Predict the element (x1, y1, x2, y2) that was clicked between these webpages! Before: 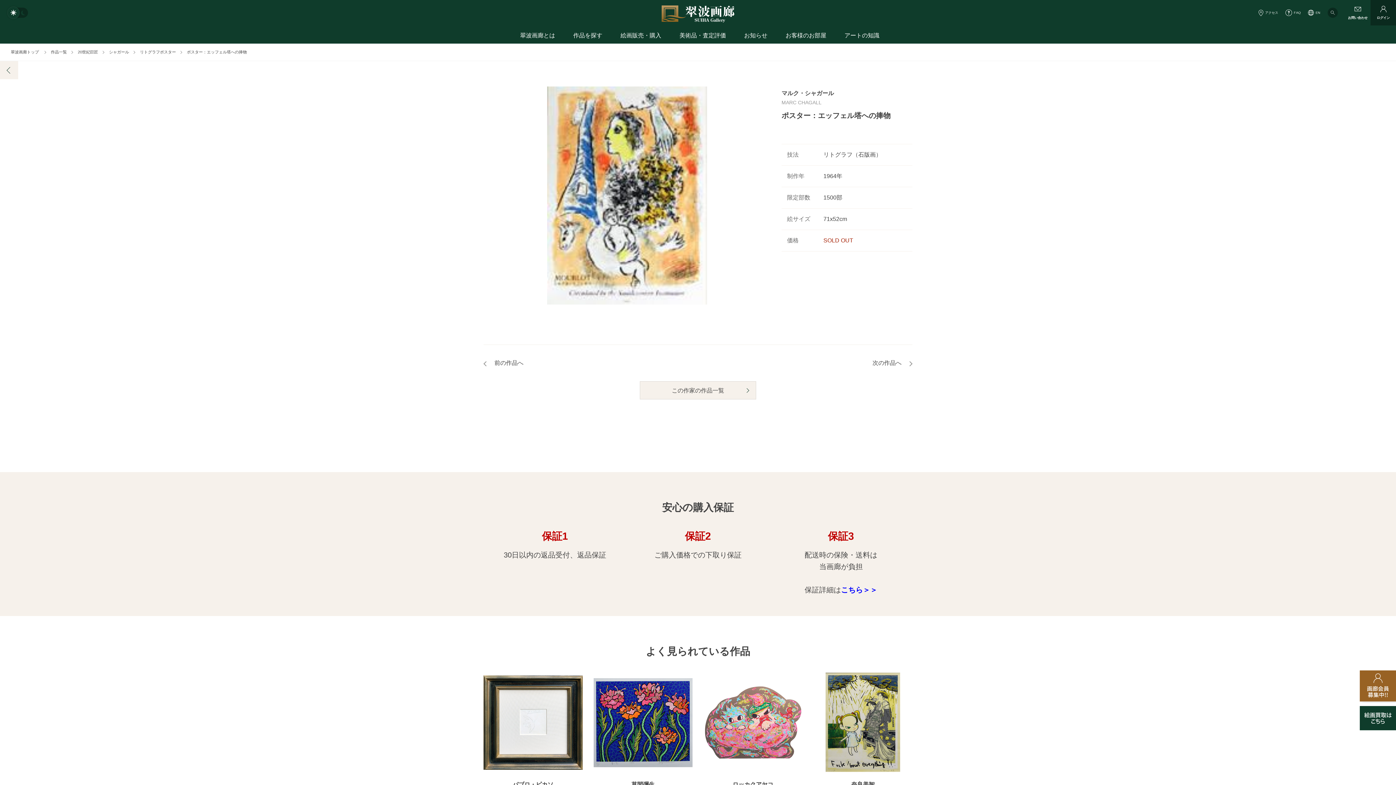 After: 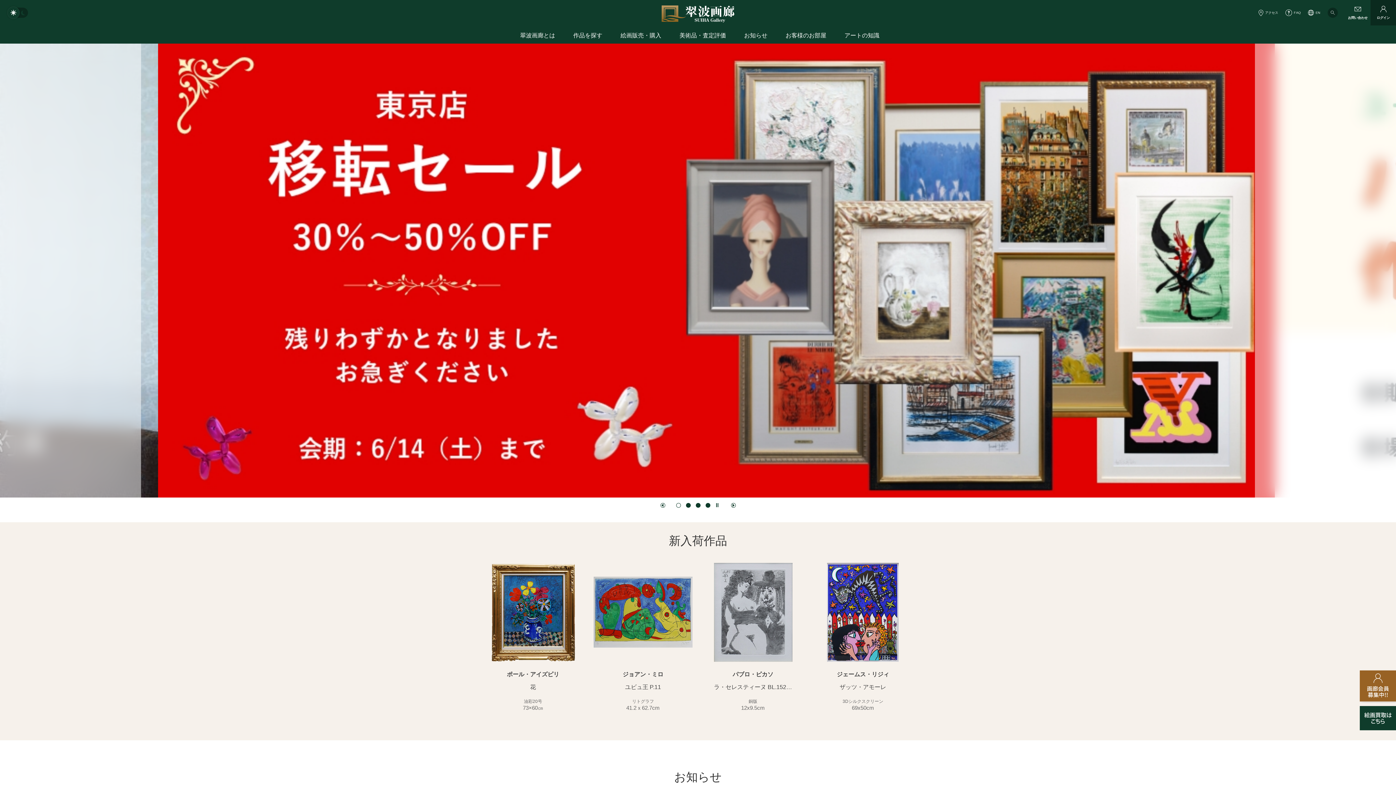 Action: bbox: (10, 49, 38, 54) label: 翠波画廊トップ